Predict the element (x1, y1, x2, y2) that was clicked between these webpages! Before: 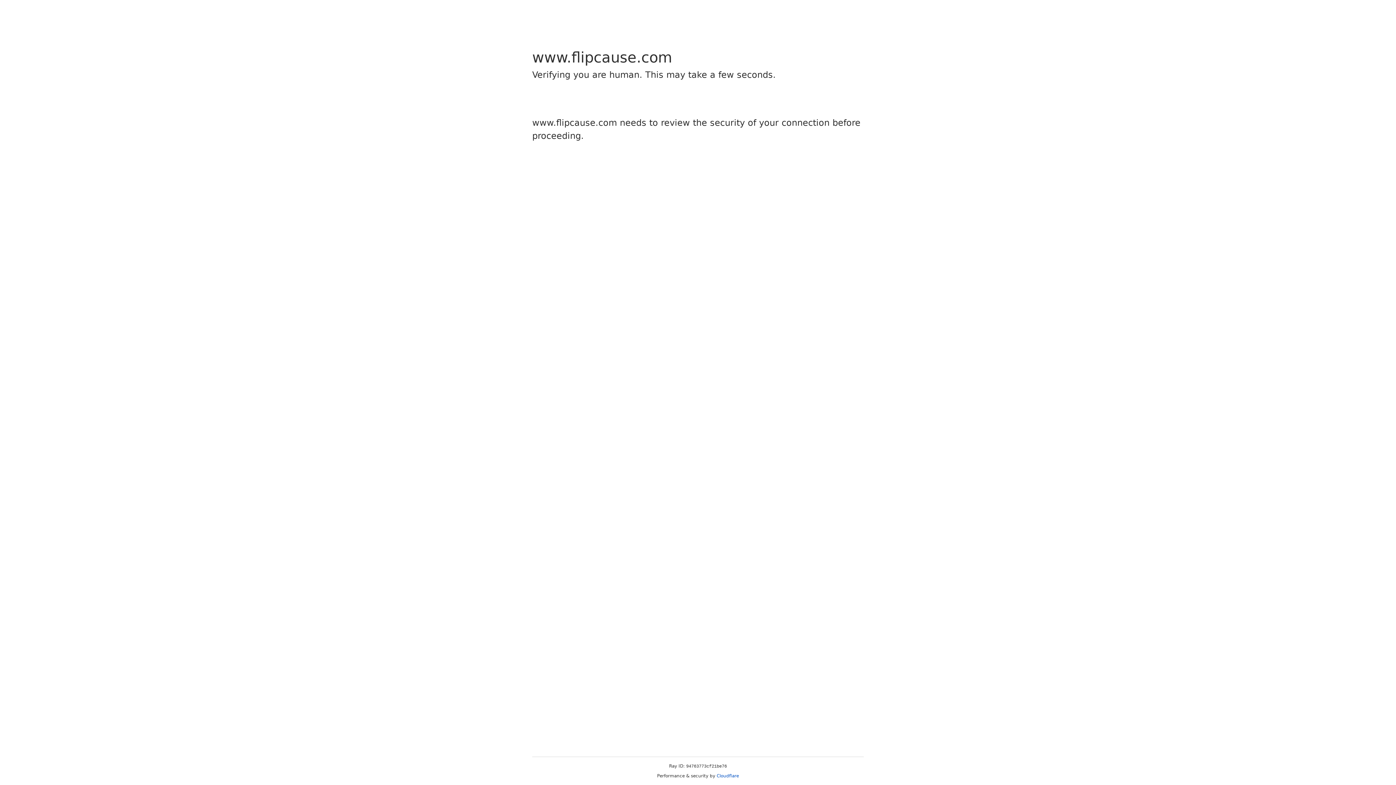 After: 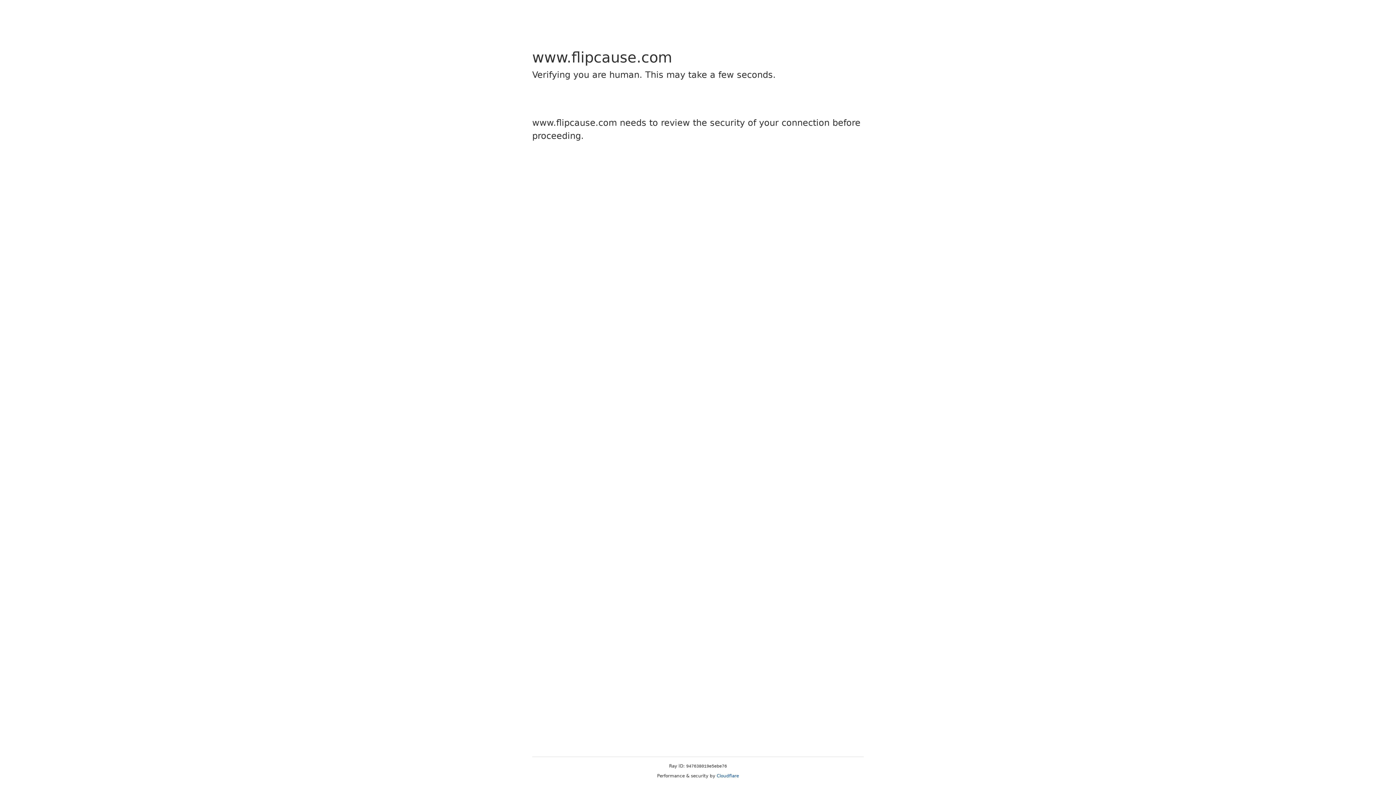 Action: bbox: (716, 773, 739, 778) label: Cloudflare